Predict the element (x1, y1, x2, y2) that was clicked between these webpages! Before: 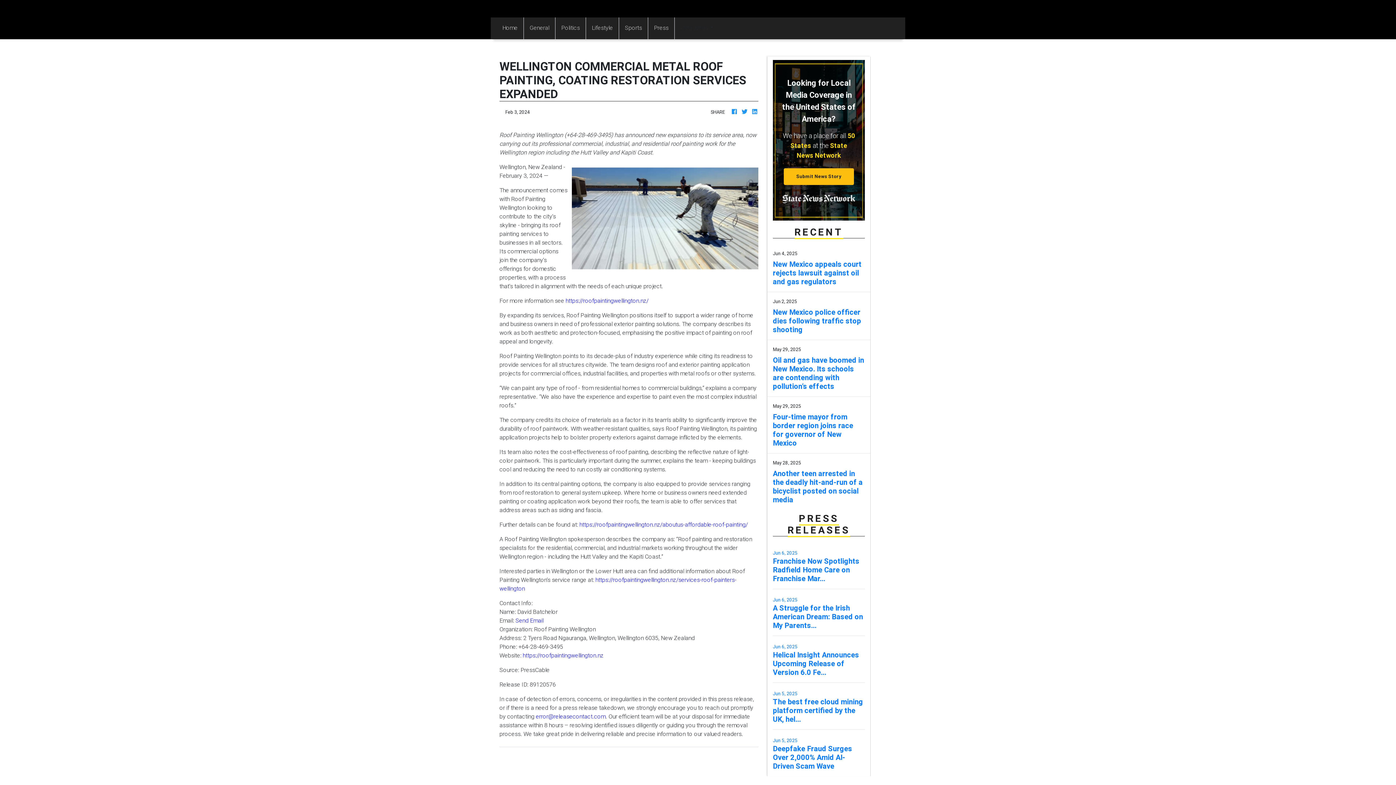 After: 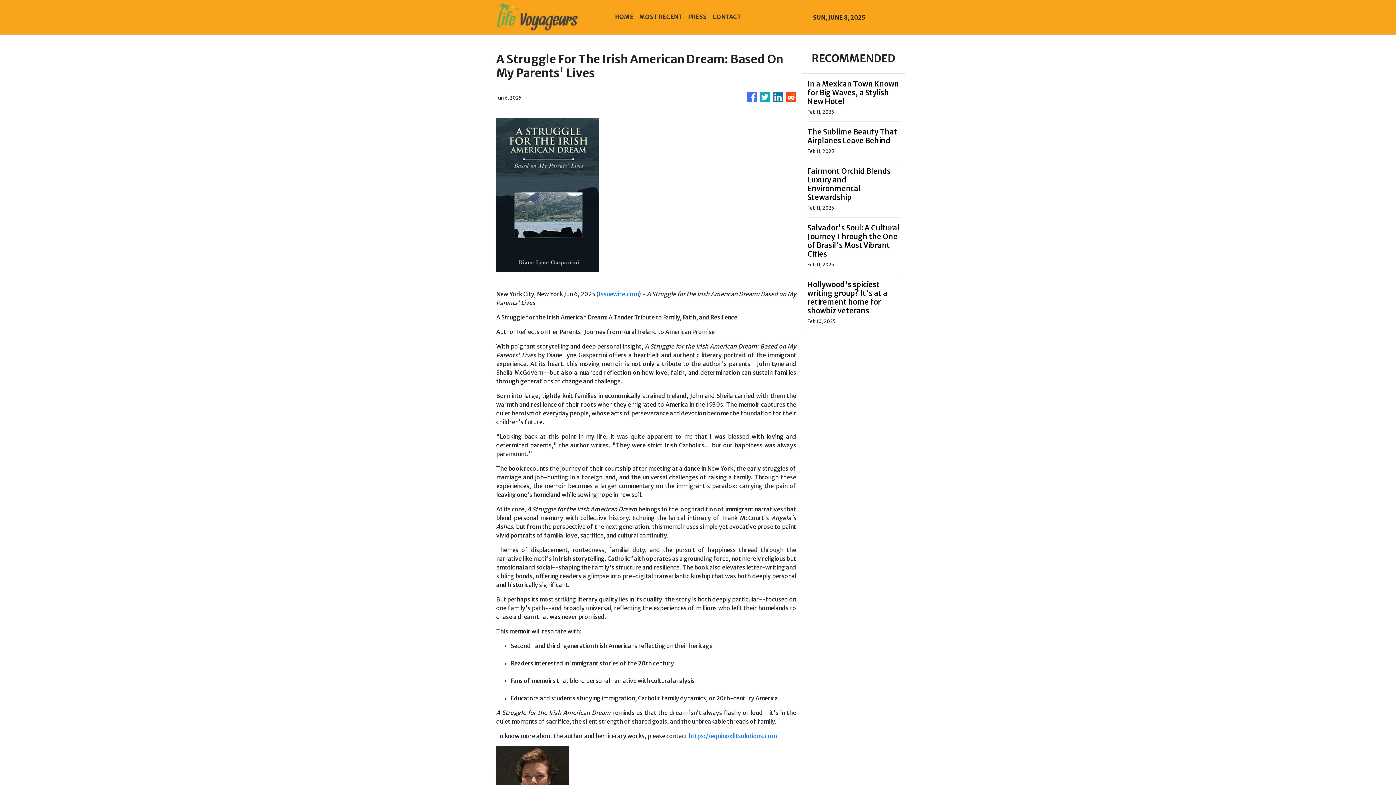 Action: label: Jun 6, 2025
A Struggle for the Irish American Dream: Based on My Parents... bbox: (773, 595, 865, 630)